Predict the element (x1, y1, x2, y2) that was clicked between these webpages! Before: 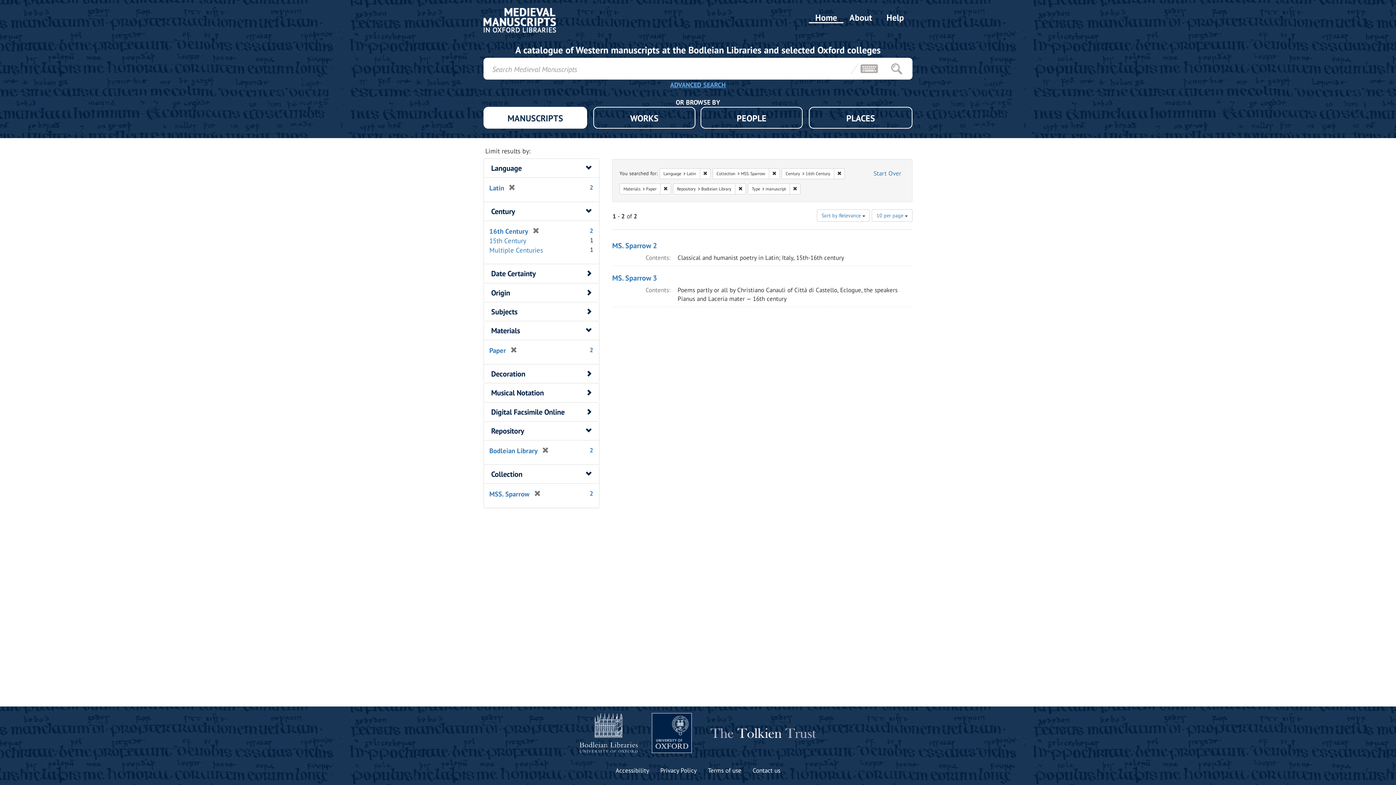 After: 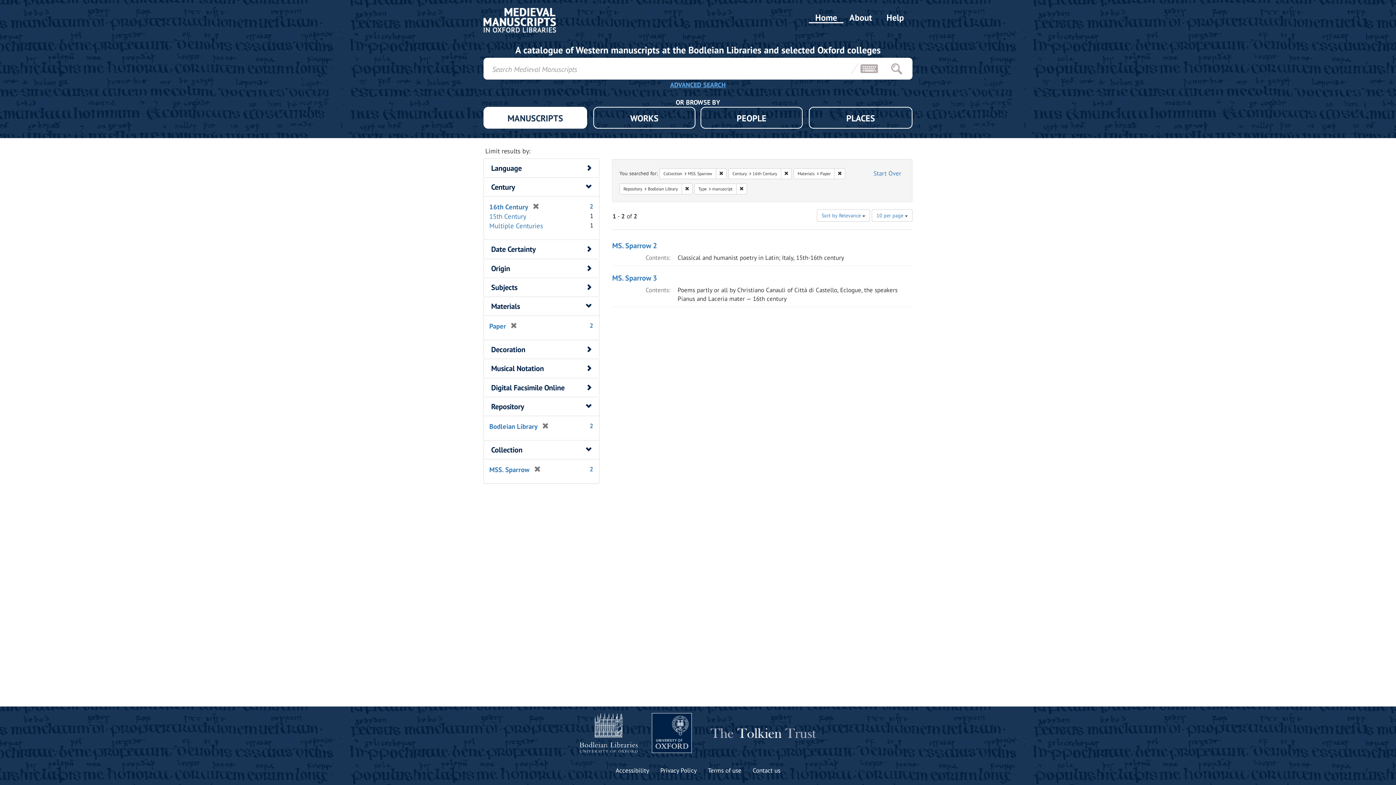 Action: label: [remove] bbox: (504, 183, 515, 192)